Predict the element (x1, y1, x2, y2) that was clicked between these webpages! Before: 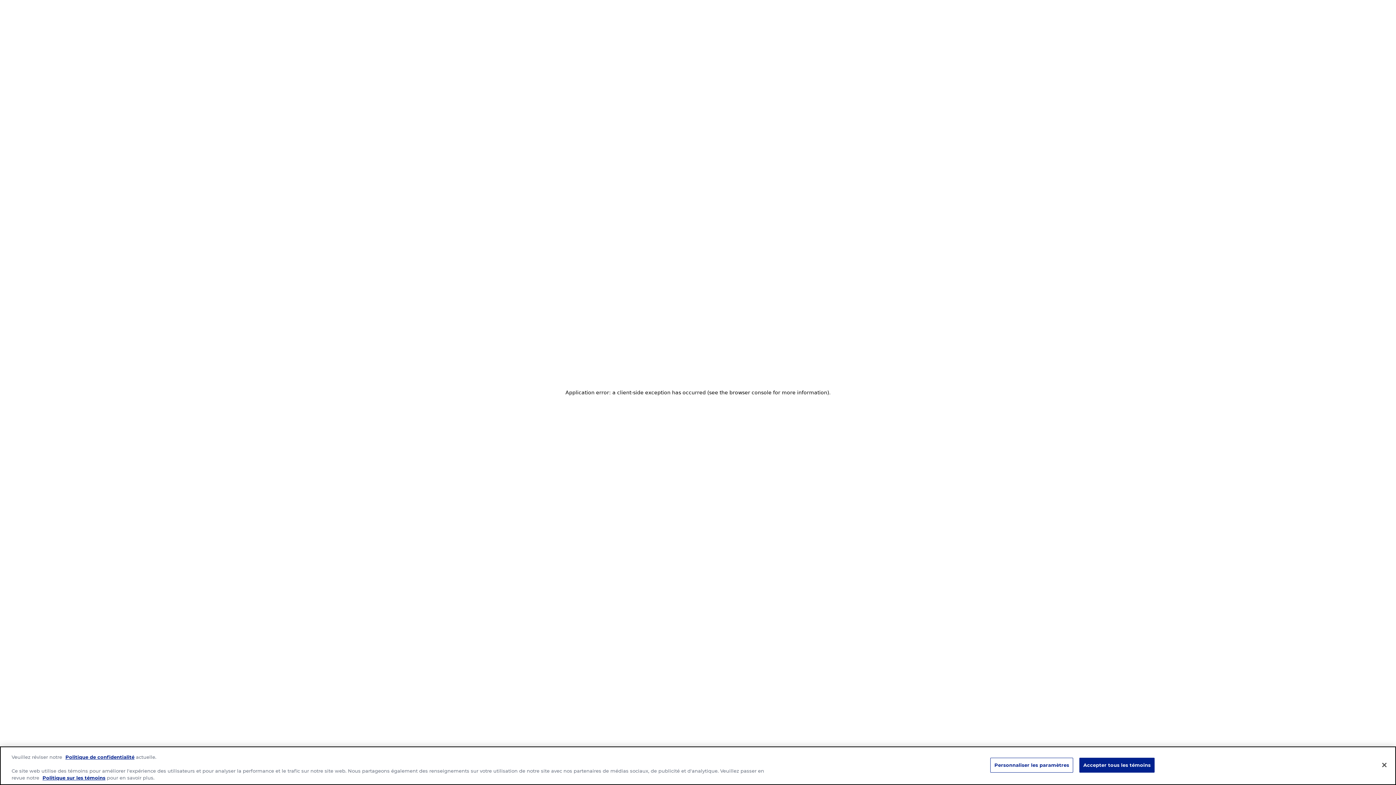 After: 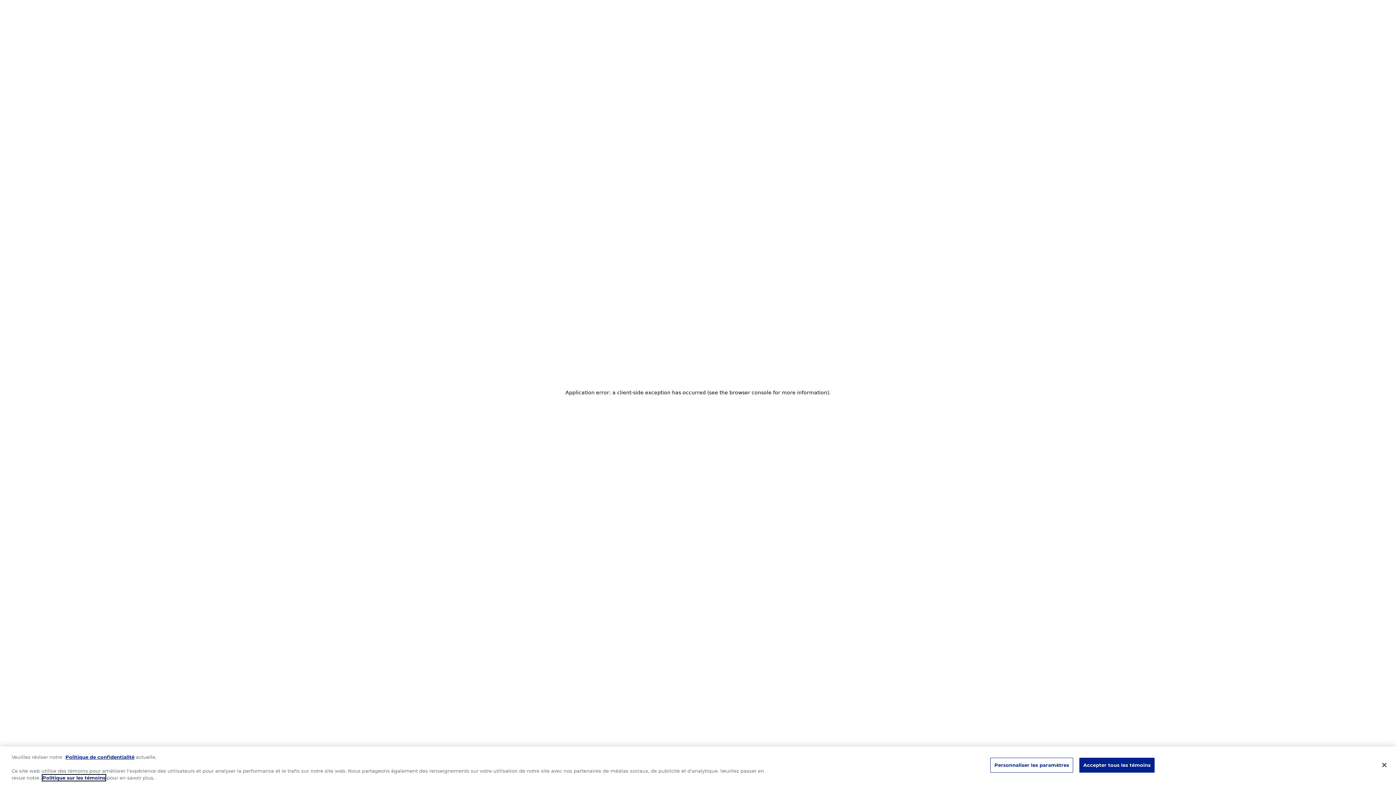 Action: label: Politique sur les témoins bbox: (42, 775, 105, 781)